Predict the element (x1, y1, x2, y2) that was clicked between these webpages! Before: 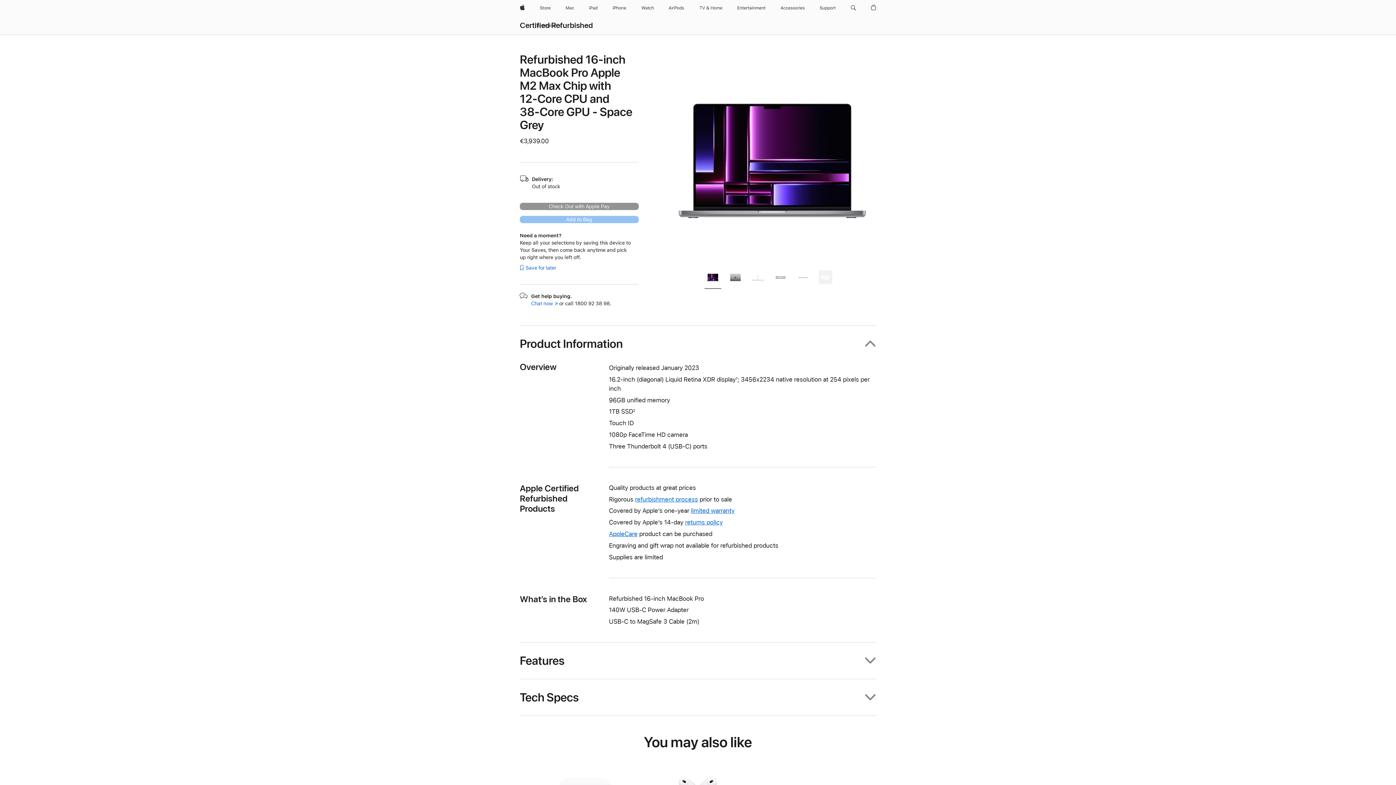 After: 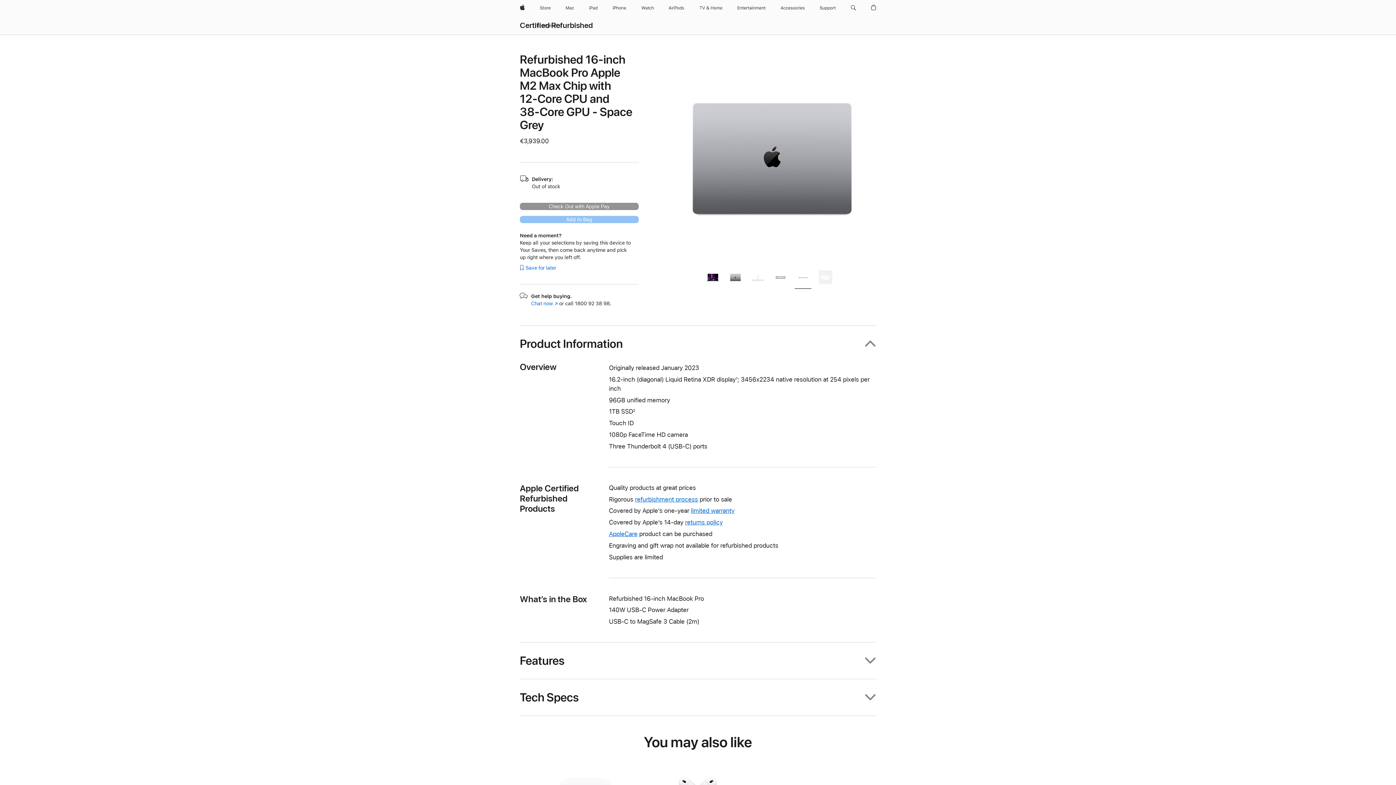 Action: bbox: (794, 268, 811, 288)